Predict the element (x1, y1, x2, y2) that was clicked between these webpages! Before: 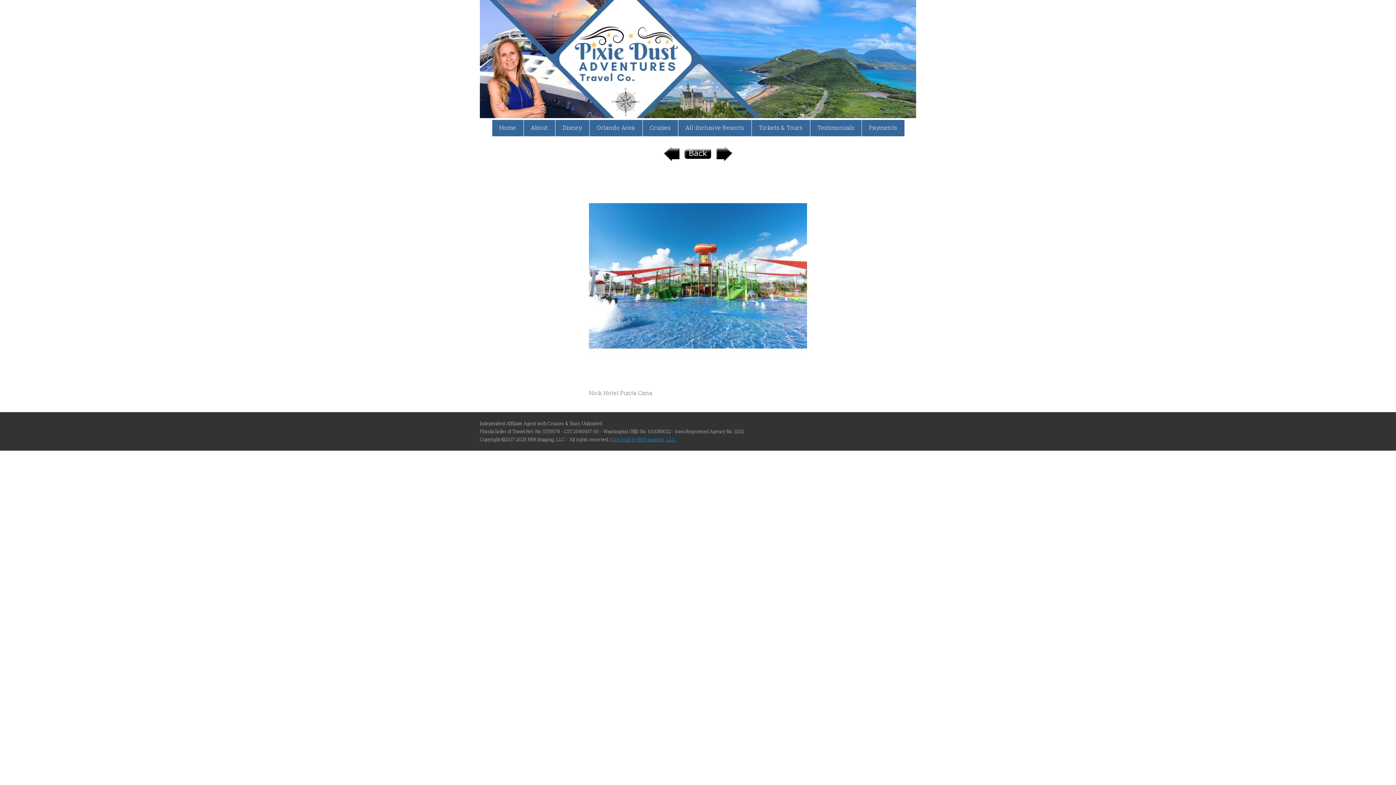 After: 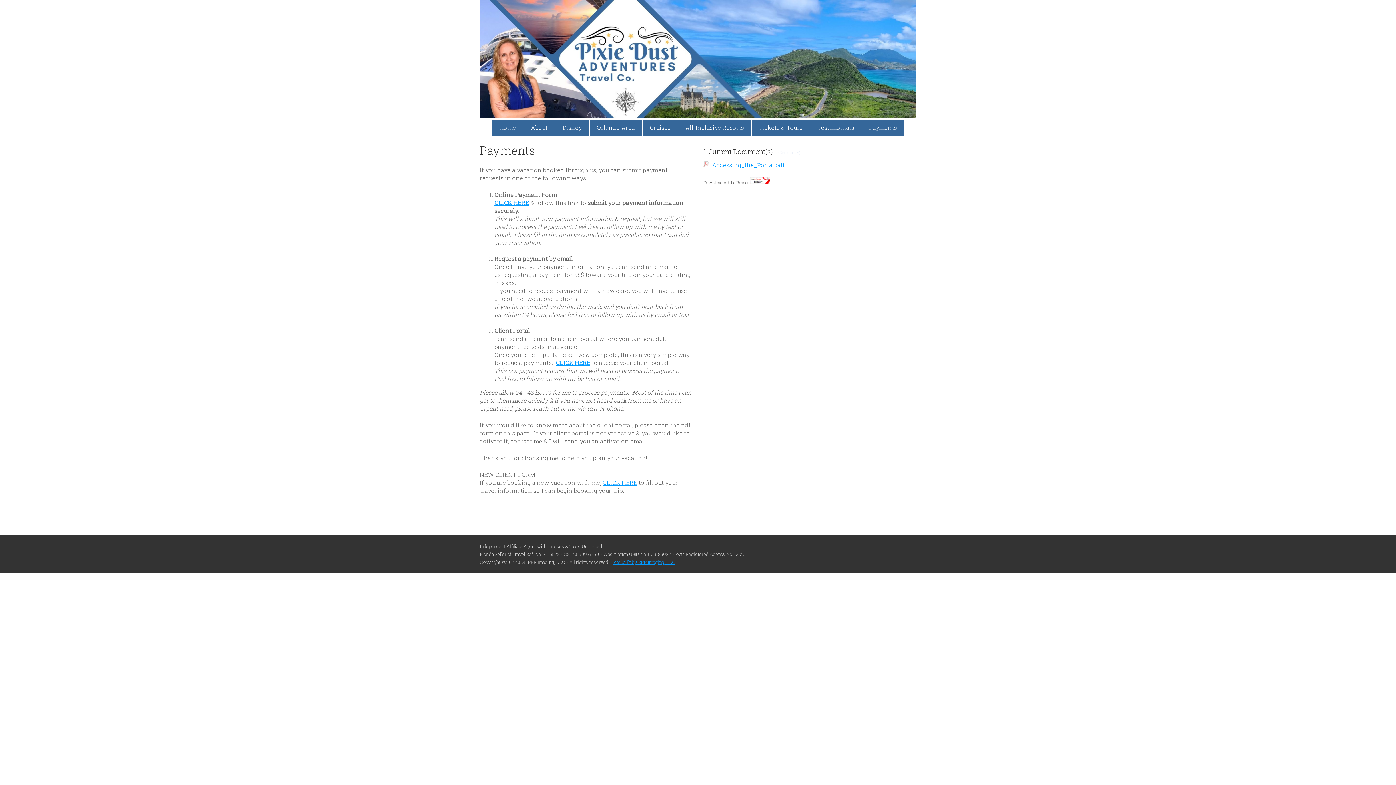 Action: label: Payments bbox: (862, 119, 904, 136)